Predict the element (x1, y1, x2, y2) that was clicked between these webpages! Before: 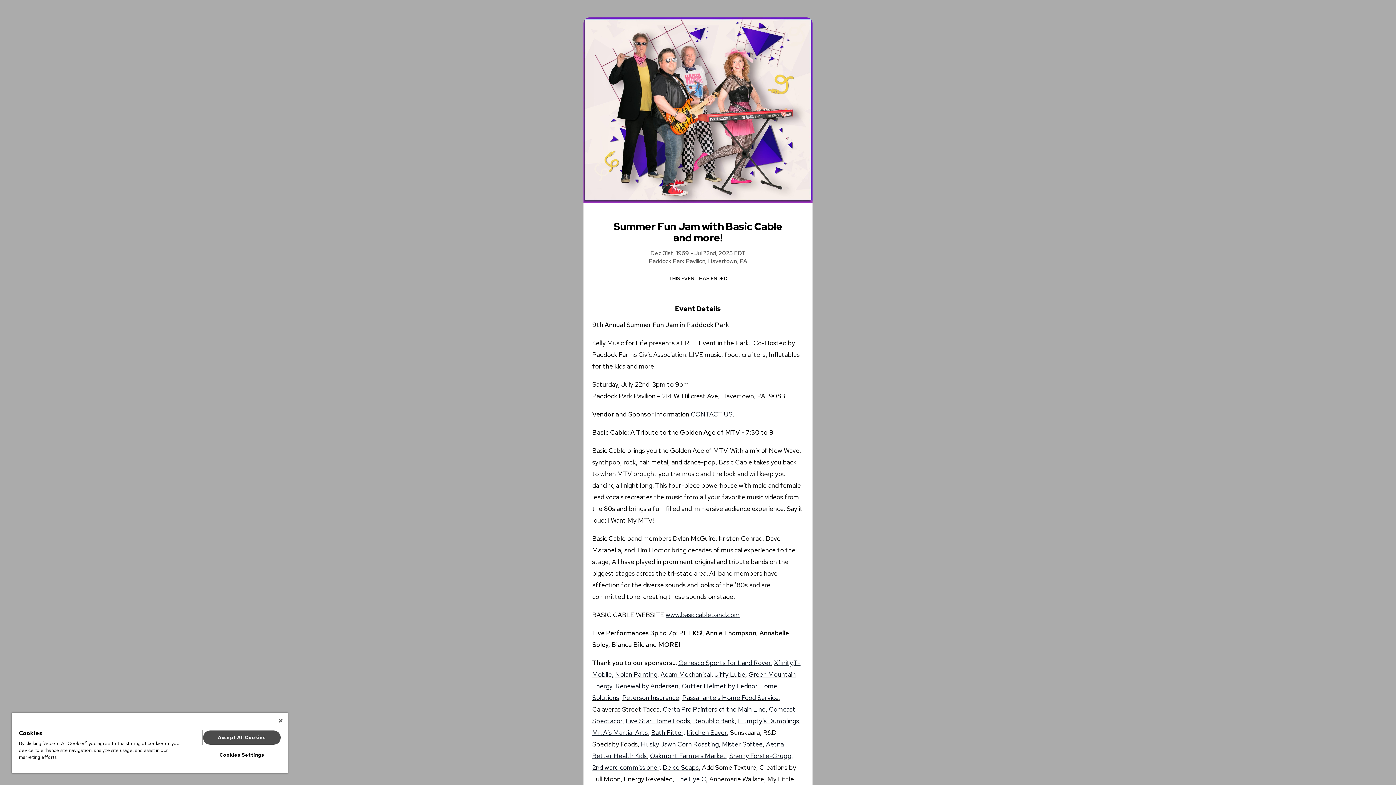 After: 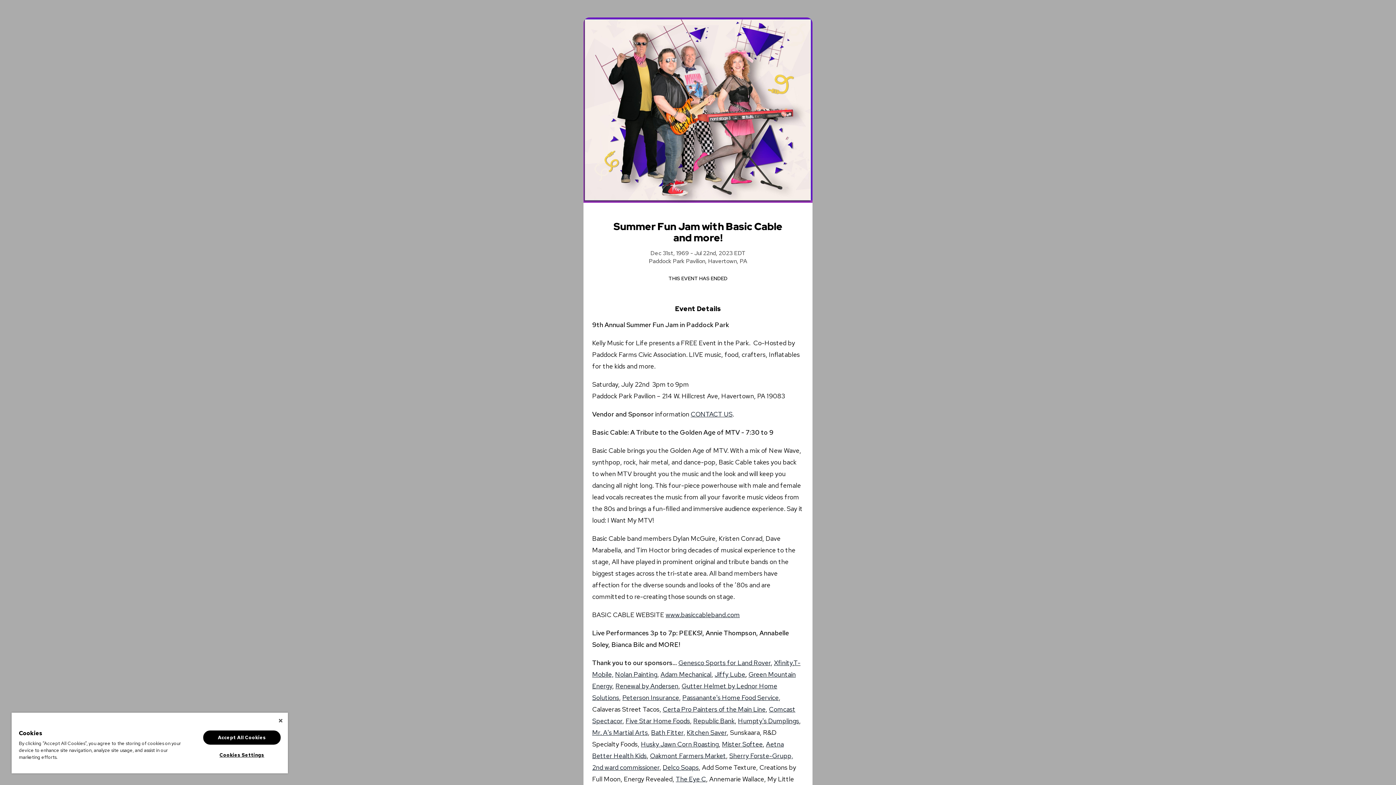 Action: label: Certa Pro Painters of the Main Line bbox: (662, 705, 765, 713)